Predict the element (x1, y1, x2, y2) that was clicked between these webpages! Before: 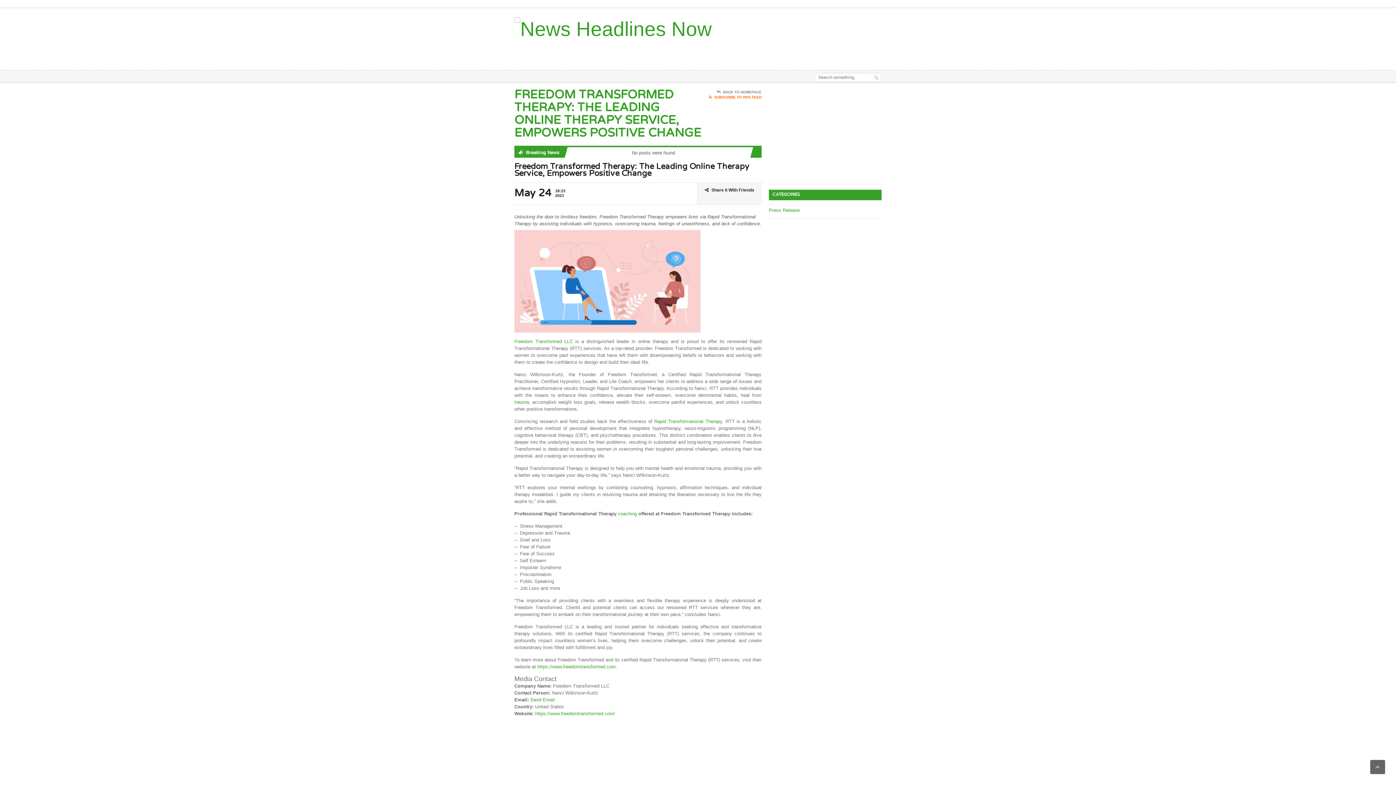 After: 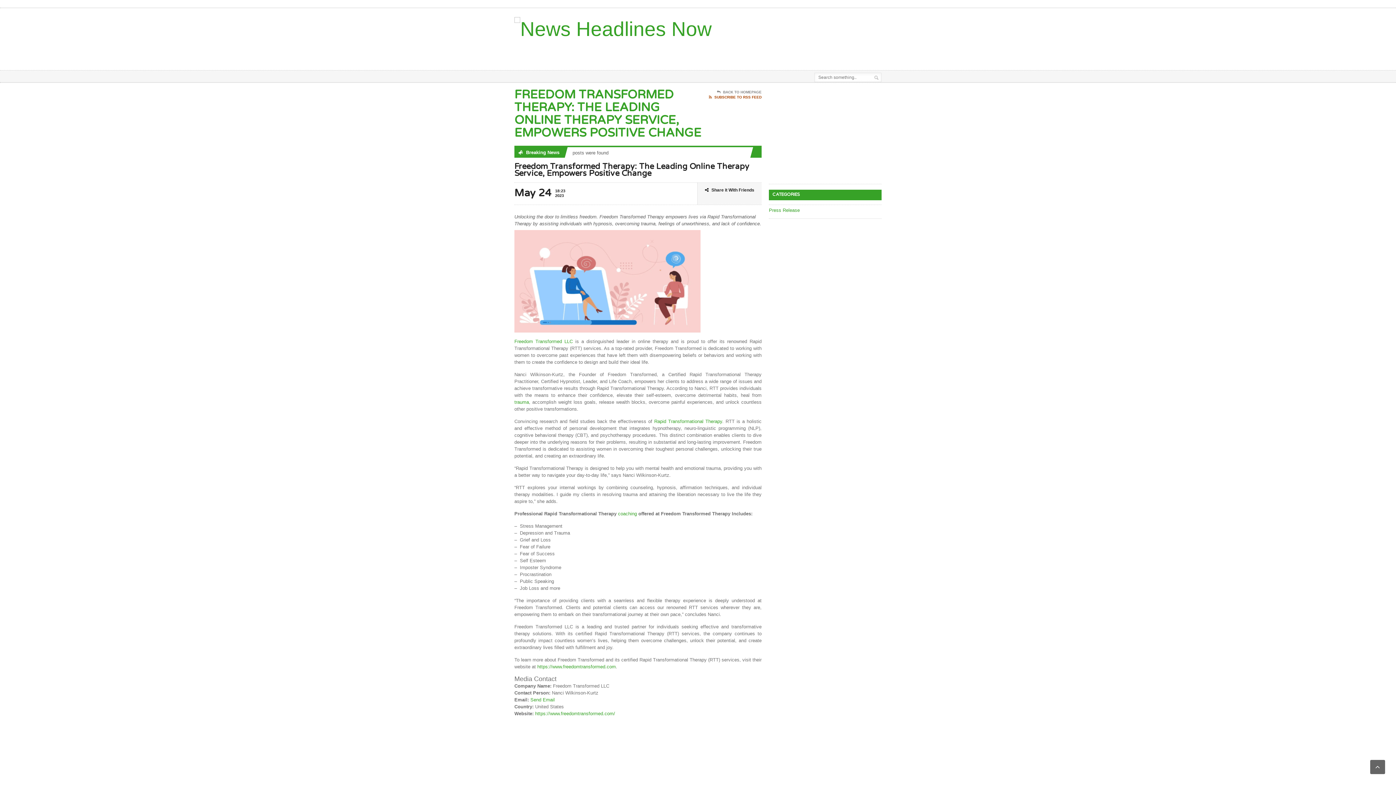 Action: label: SUBSCRIBE TO RSS FEED bbox: (709, 95, 761, 100)